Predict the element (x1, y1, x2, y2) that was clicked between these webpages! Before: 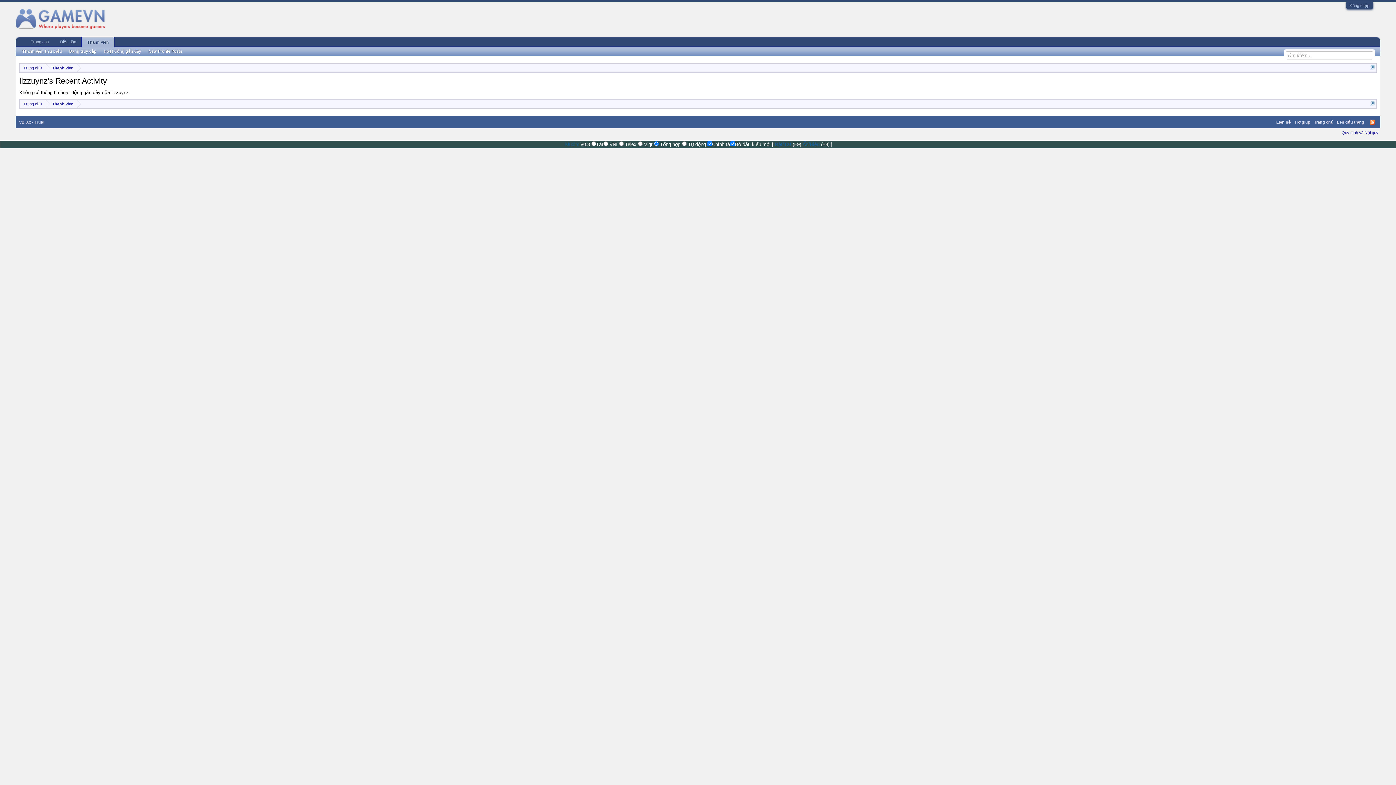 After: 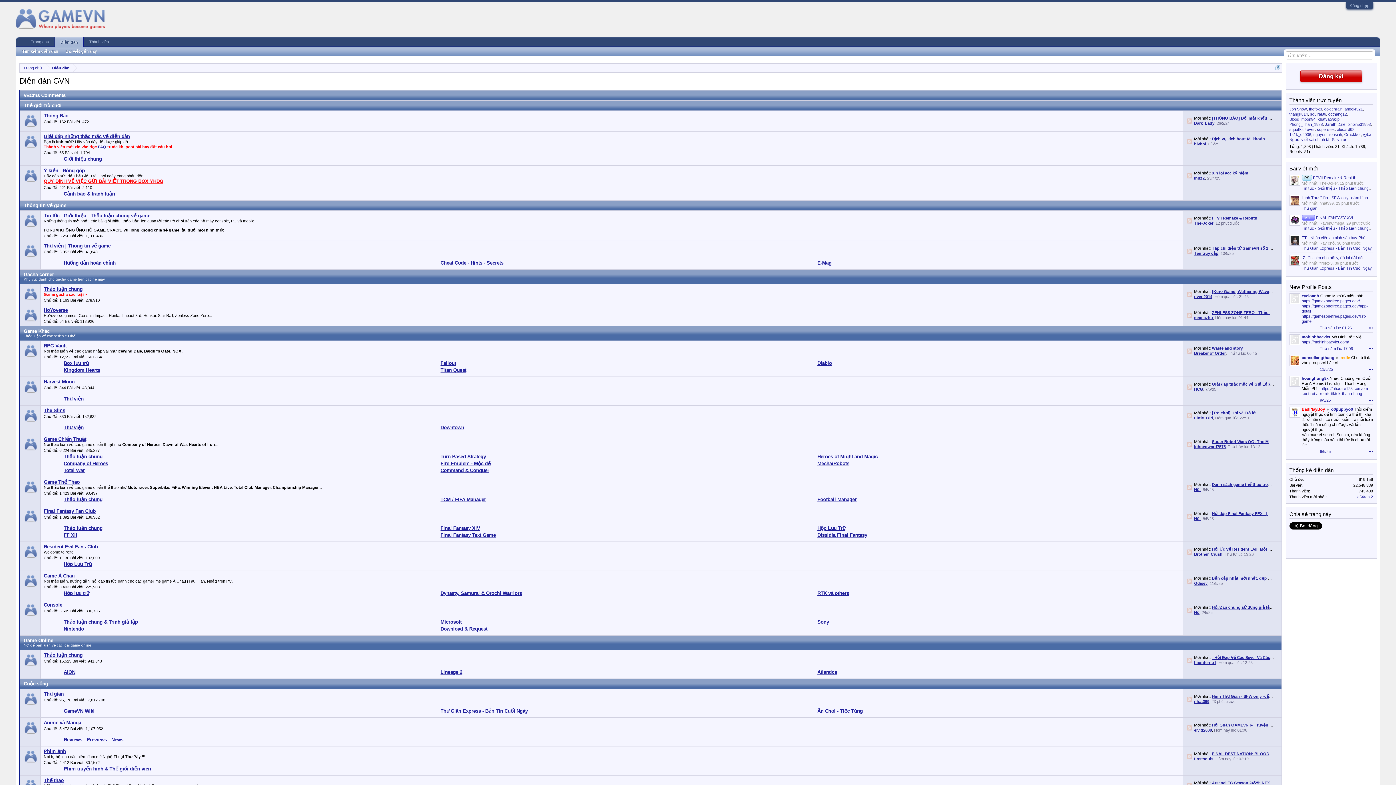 Action: bbox: (19, 99, 45, 108) label: Trang chủ